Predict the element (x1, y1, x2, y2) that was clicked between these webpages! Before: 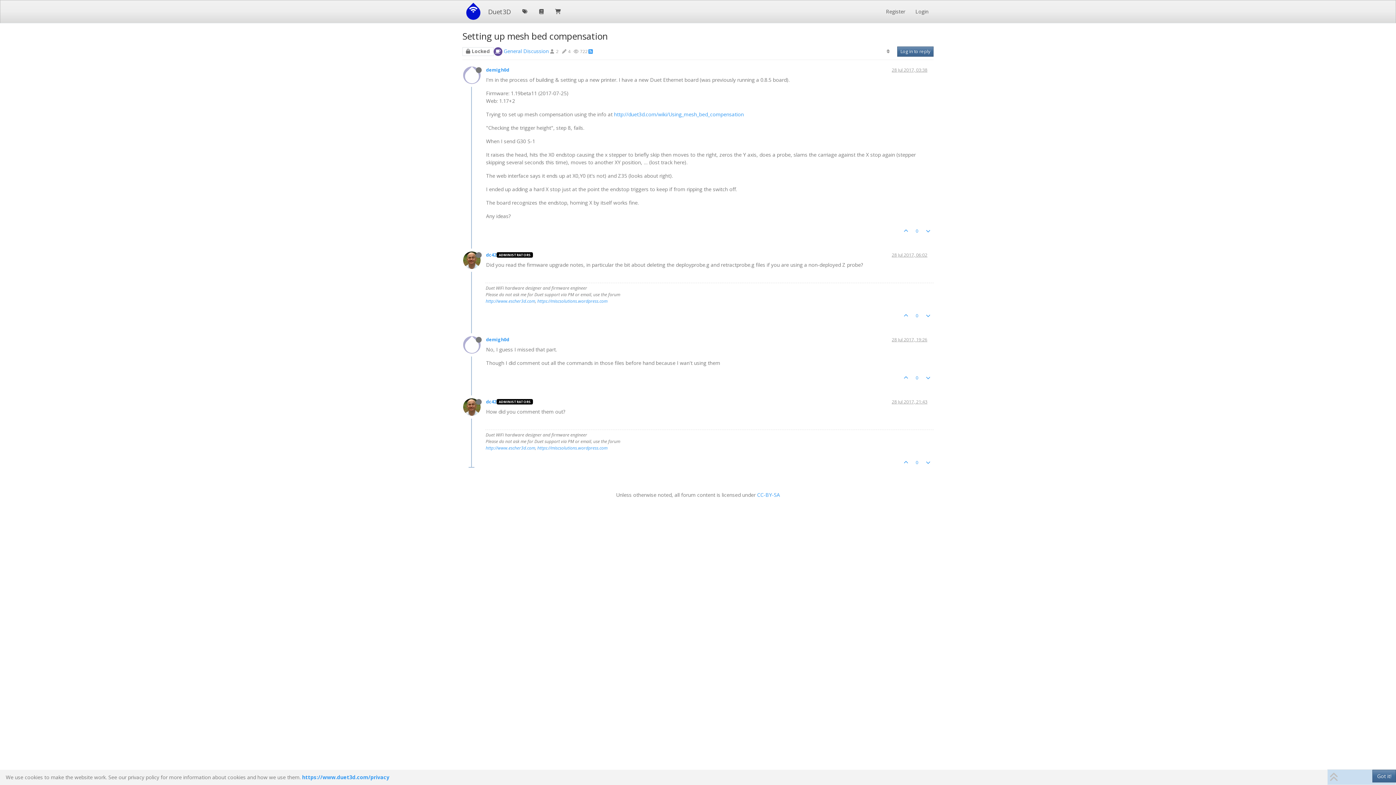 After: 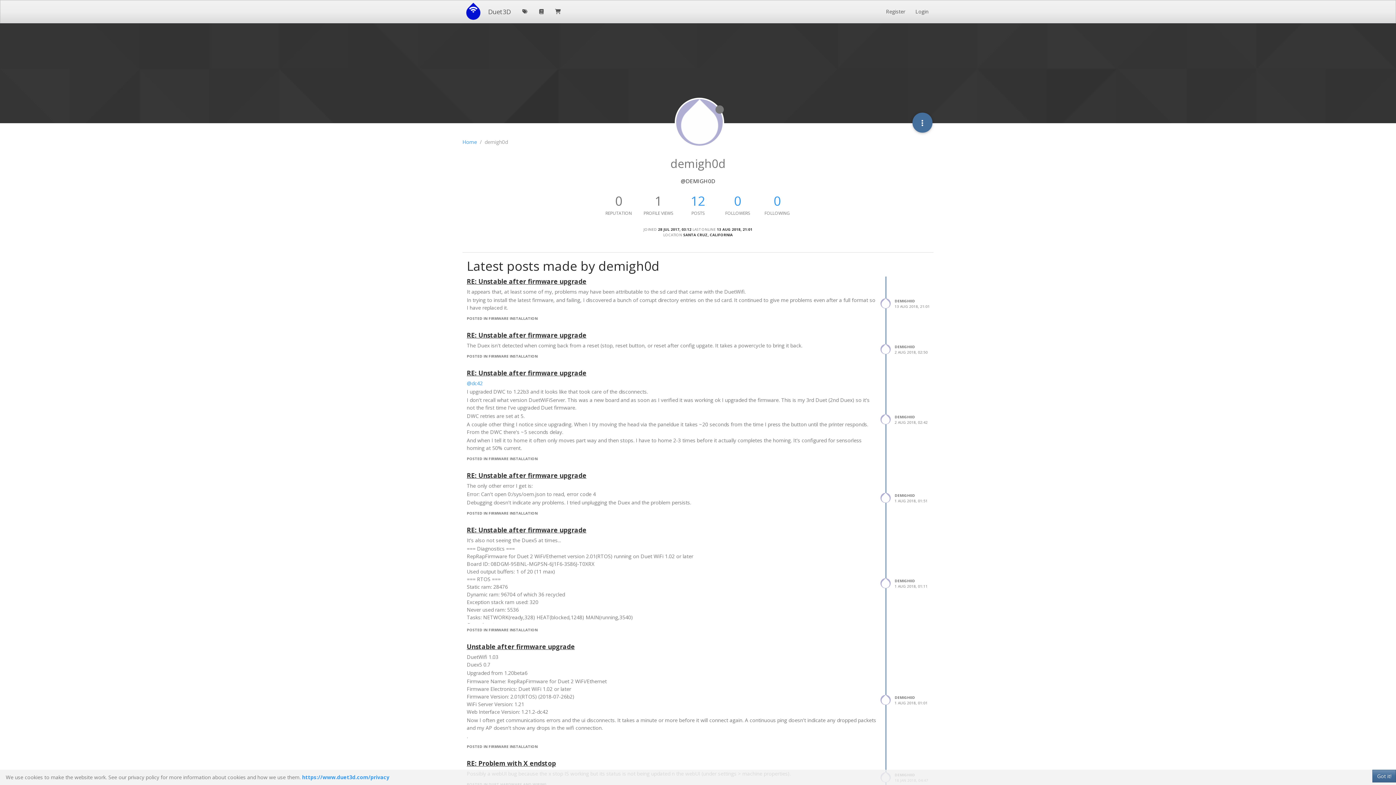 Action: bbox: (486, 66, 509, 73) label: demigh0d